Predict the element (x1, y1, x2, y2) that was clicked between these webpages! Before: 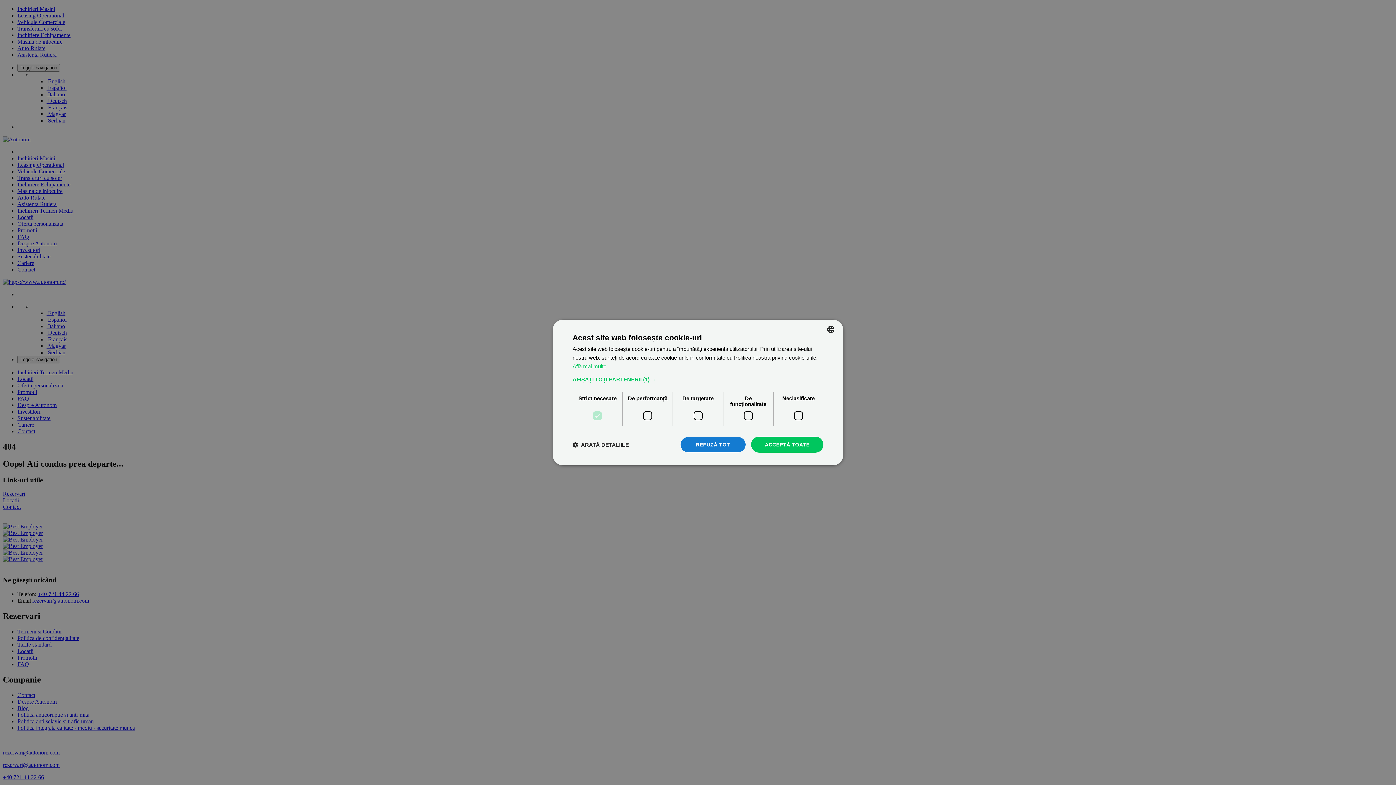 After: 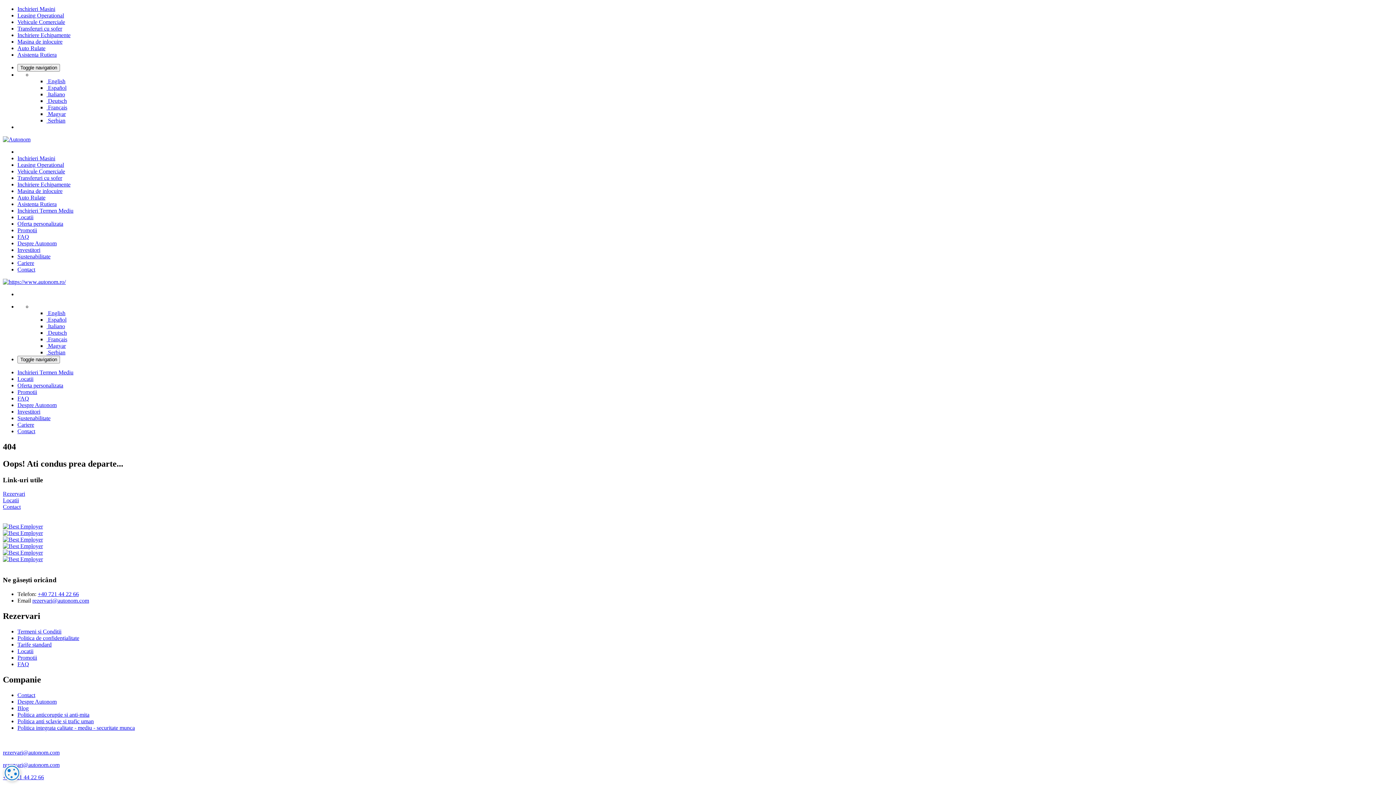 Action: bbox: (751, 436, 823, 452) label: ACCEPTĂ TOATE